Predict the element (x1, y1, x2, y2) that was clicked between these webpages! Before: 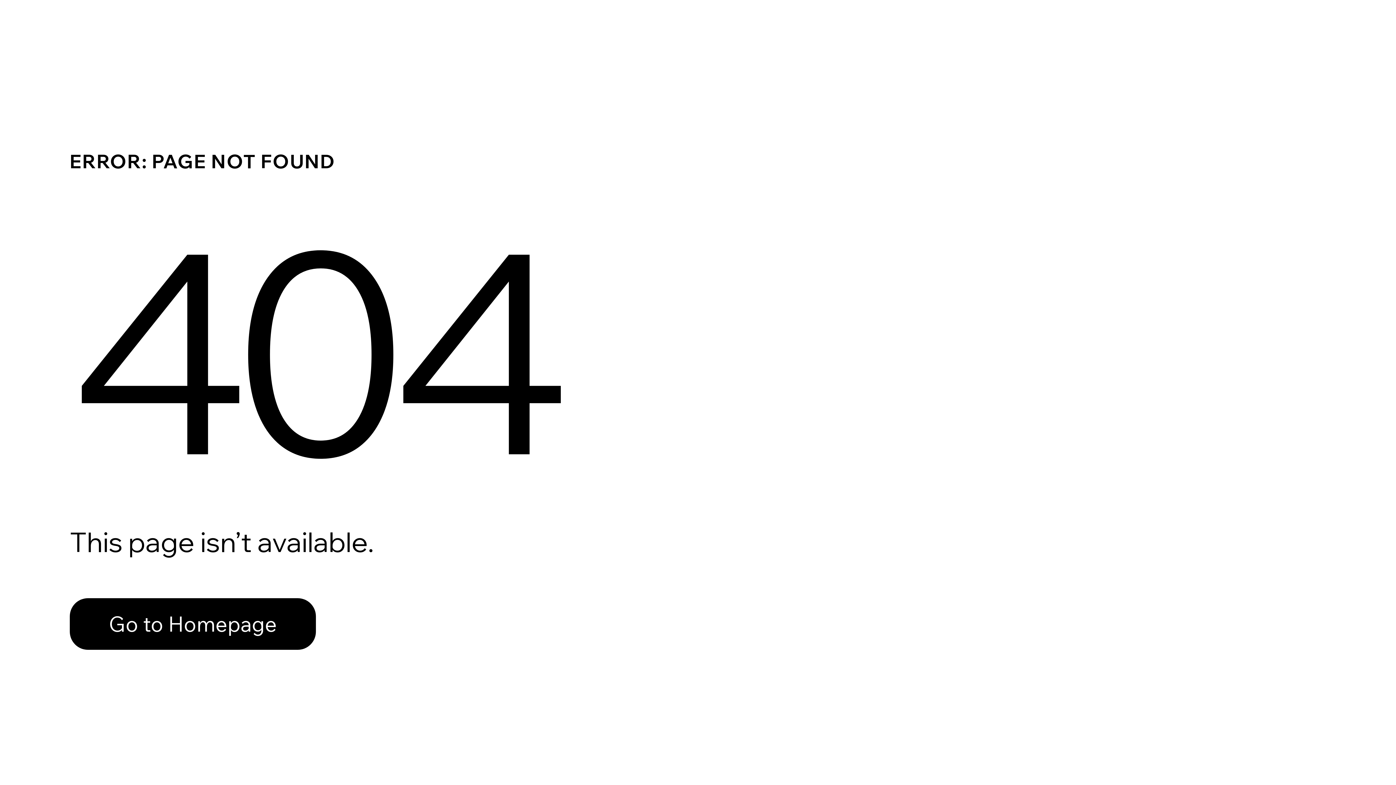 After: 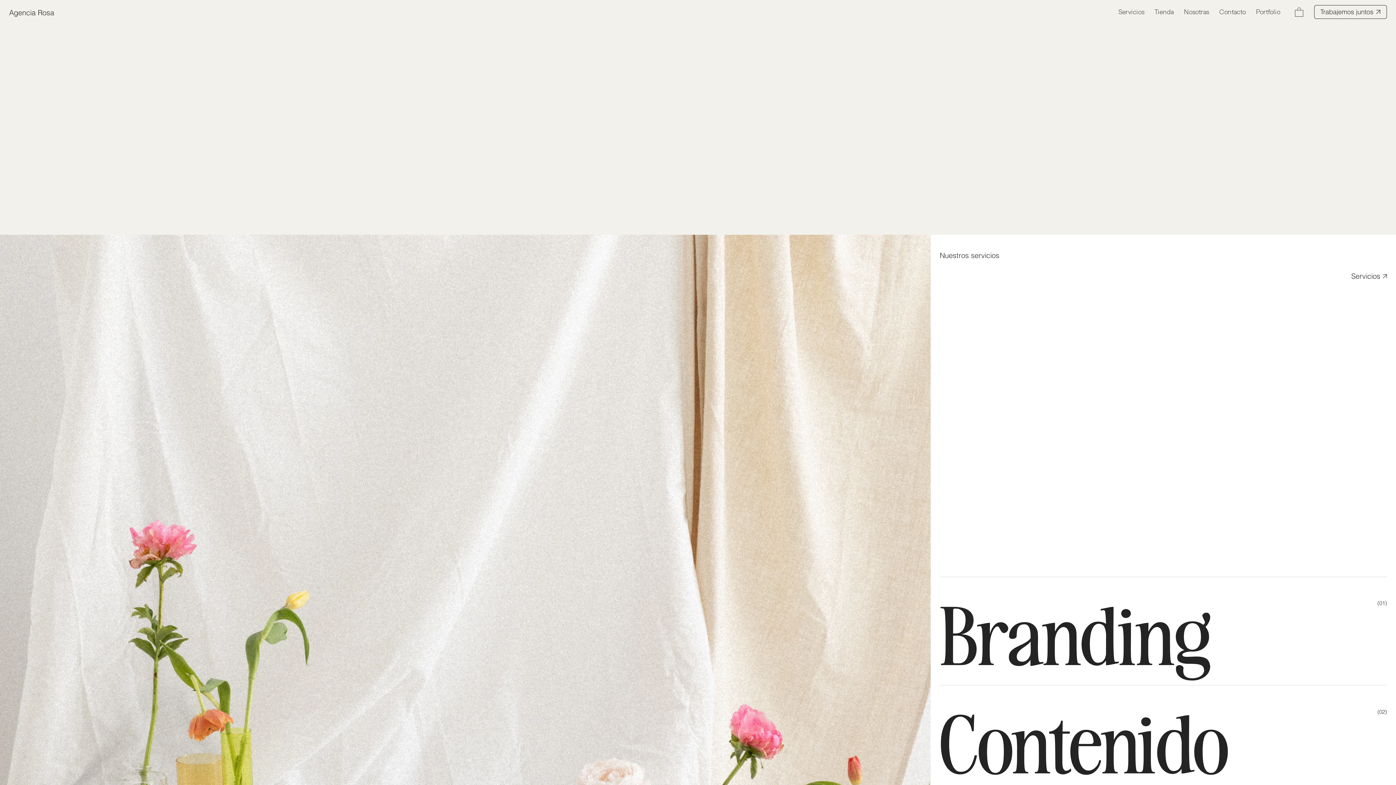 Action: bbox: (69, 582, 768, 659) label: Go to Homepage